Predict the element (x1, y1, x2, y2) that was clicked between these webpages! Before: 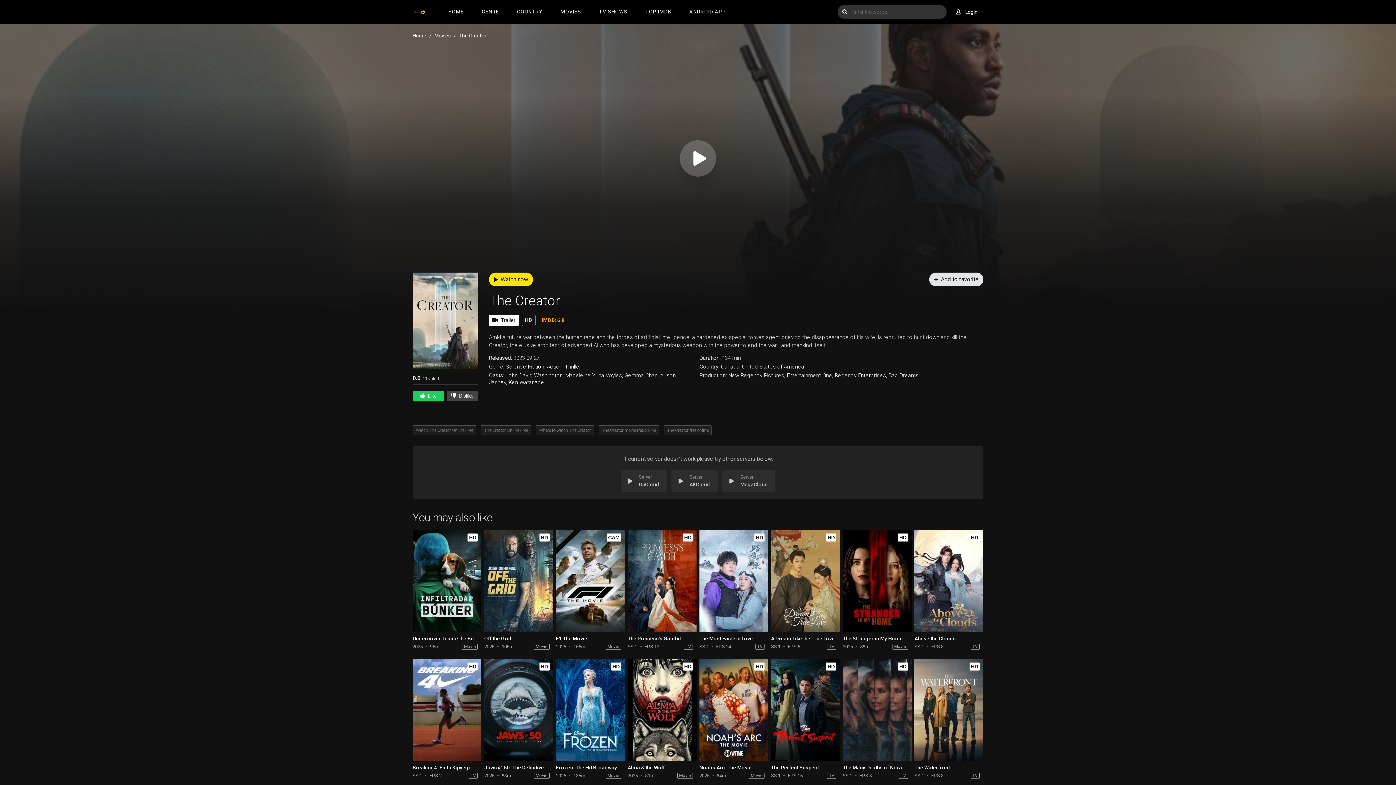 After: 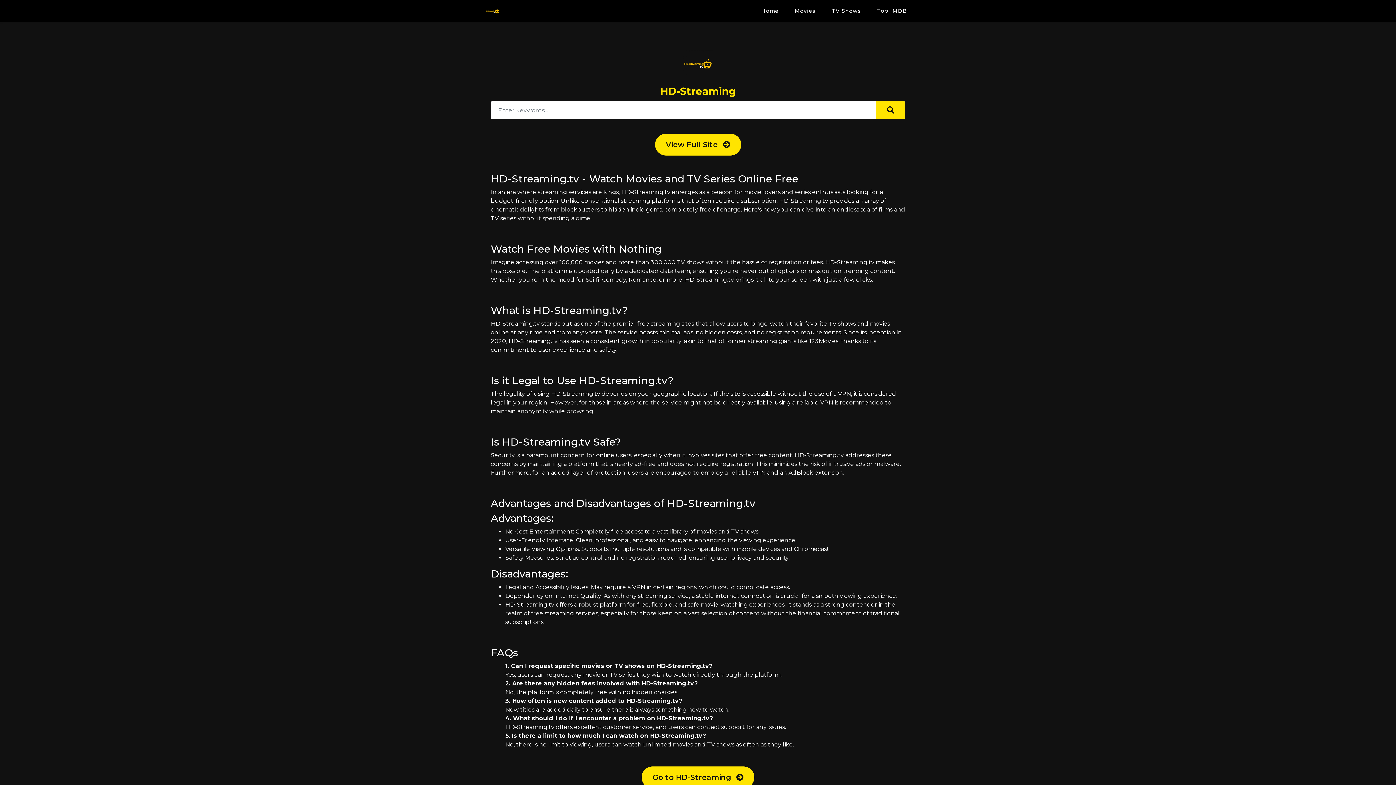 Action: label: HOME bbox: (441, 0, 471, 23)